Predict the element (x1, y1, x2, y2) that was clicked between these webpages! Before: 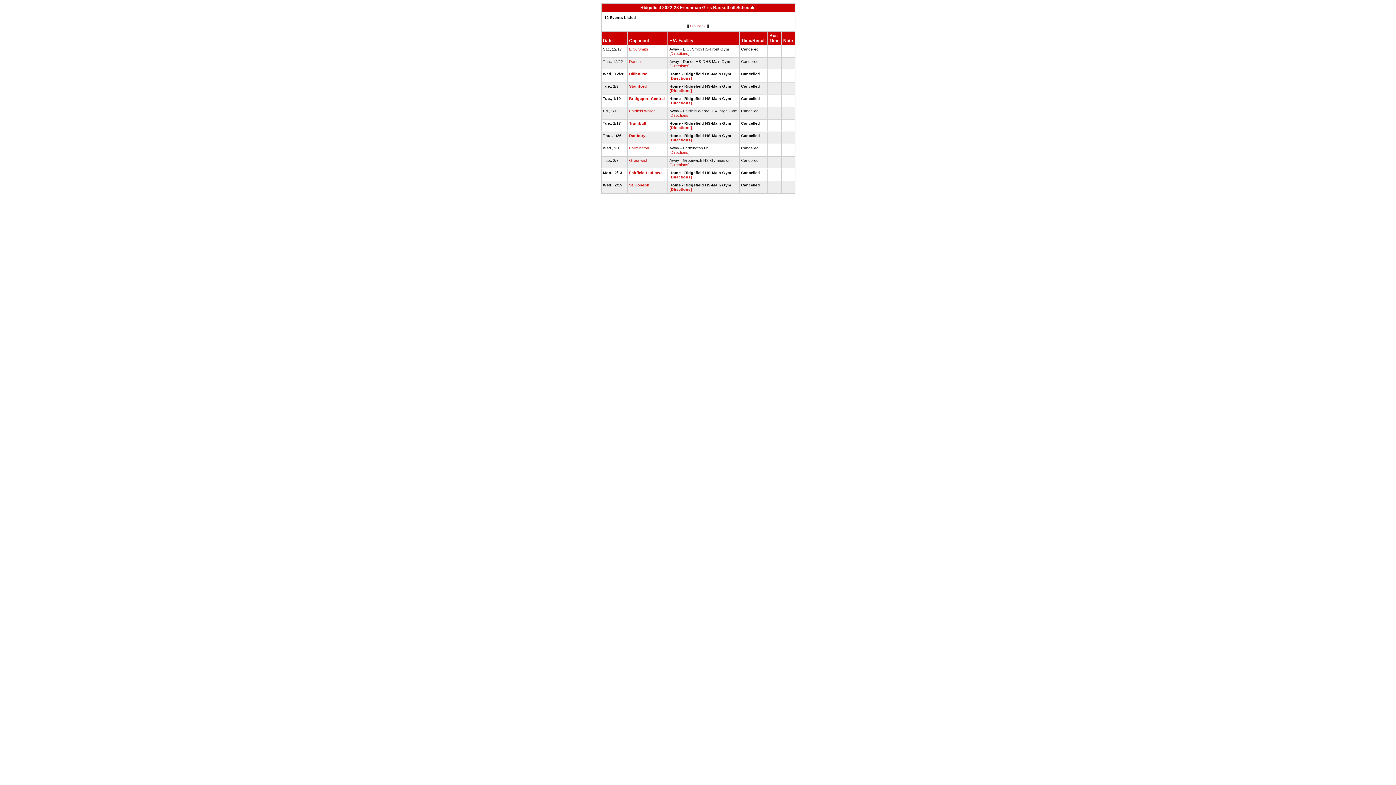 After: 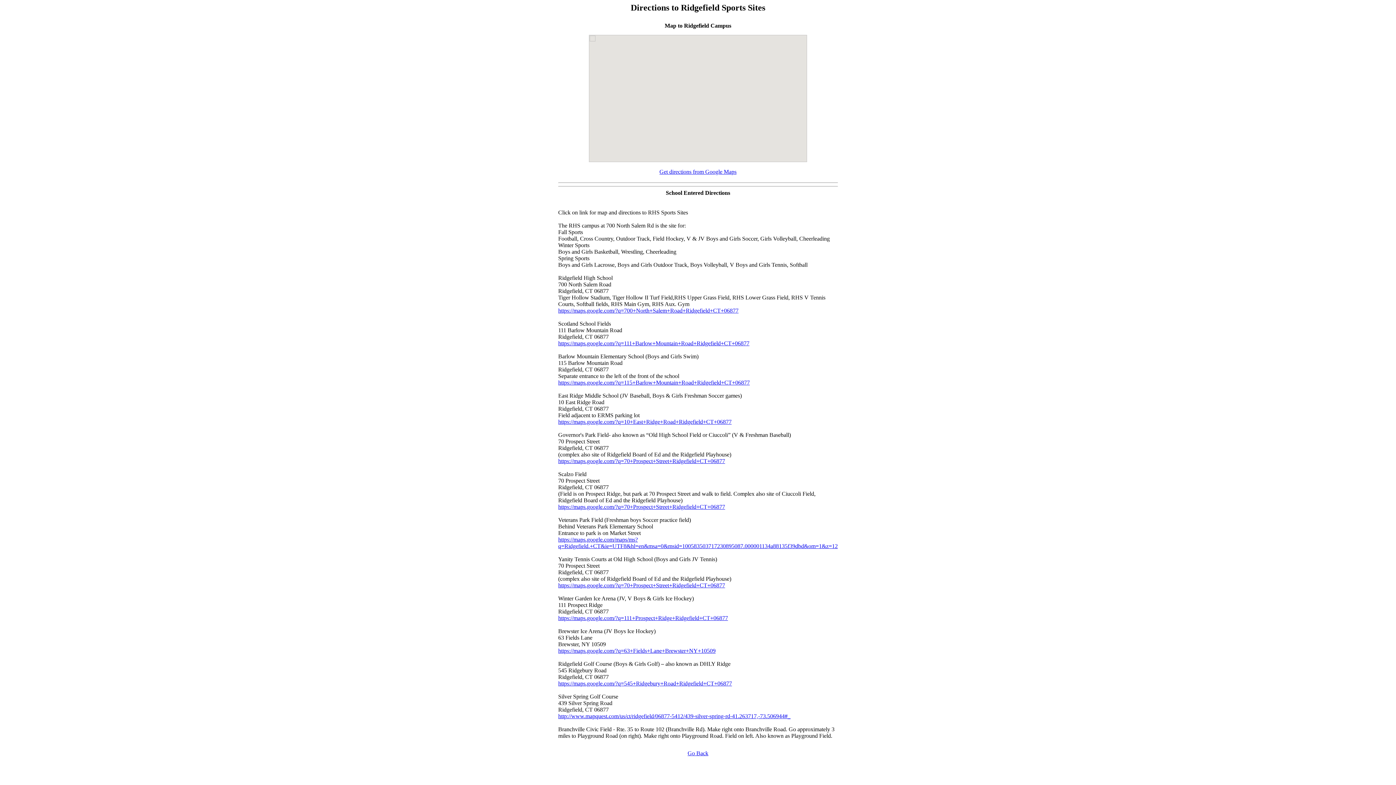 Action: label: [Directions] bbox: (669, 125, 692, 129)